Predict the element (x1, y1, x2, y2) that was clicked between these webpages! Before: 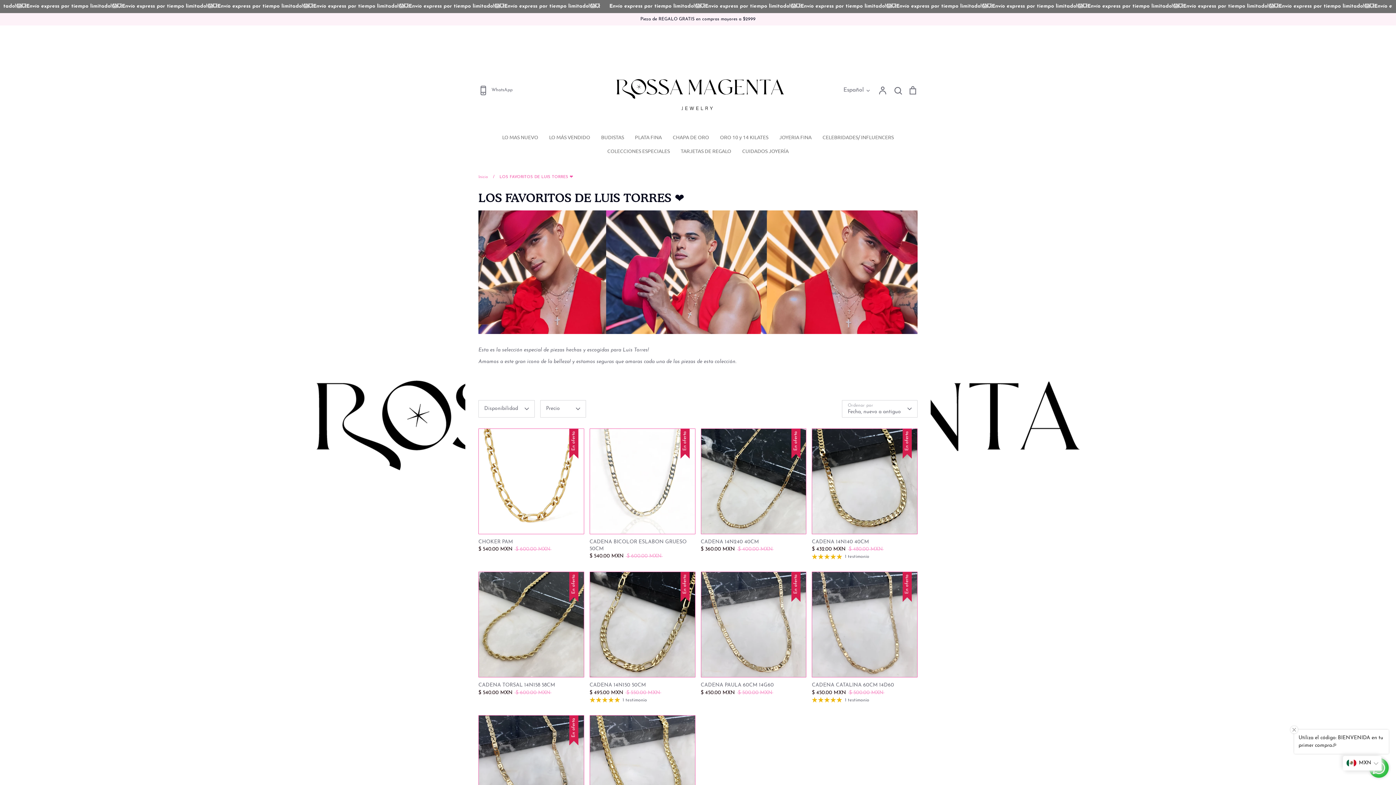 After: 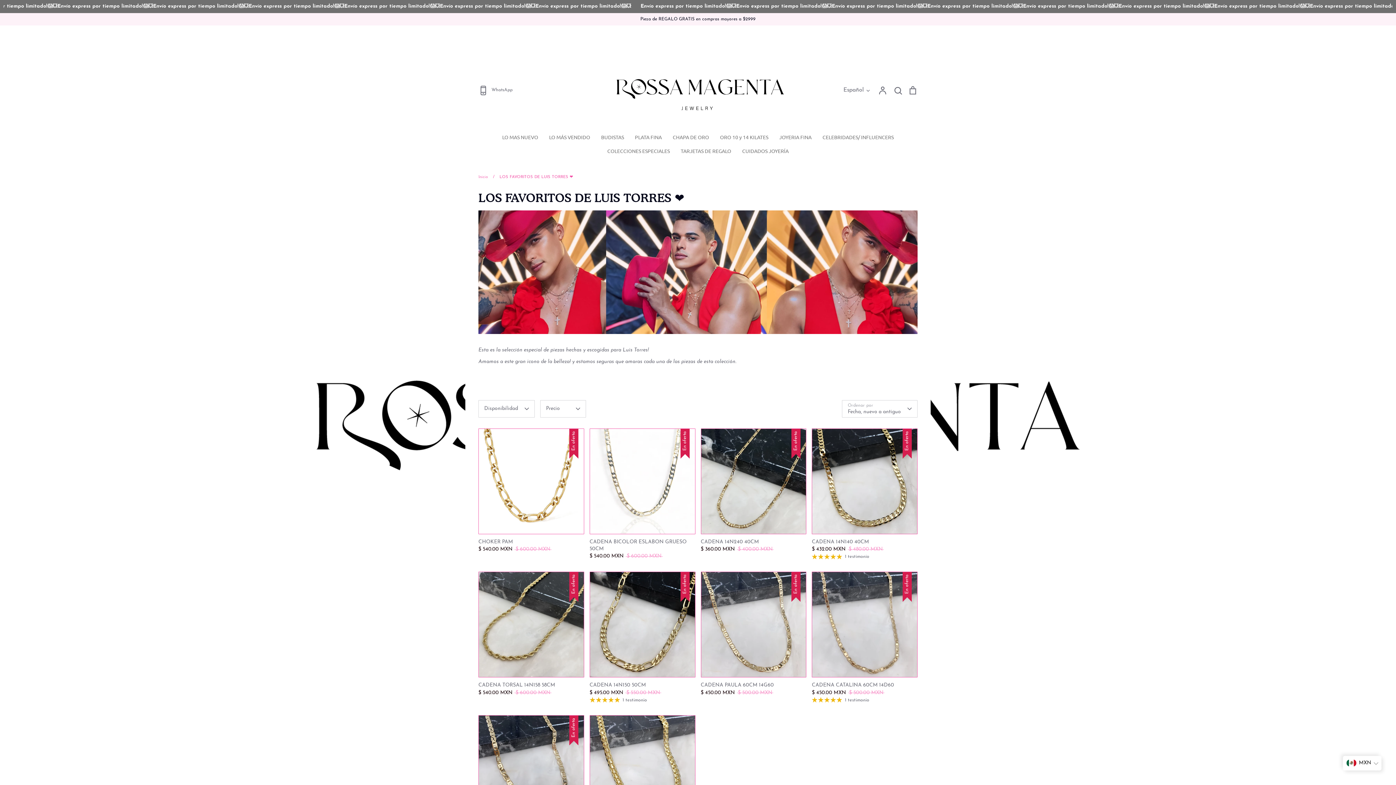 Action: label: / LOS FAVORITOS DE LUIS TORRES ❤️ bbox: (489, 175, 573, 179)